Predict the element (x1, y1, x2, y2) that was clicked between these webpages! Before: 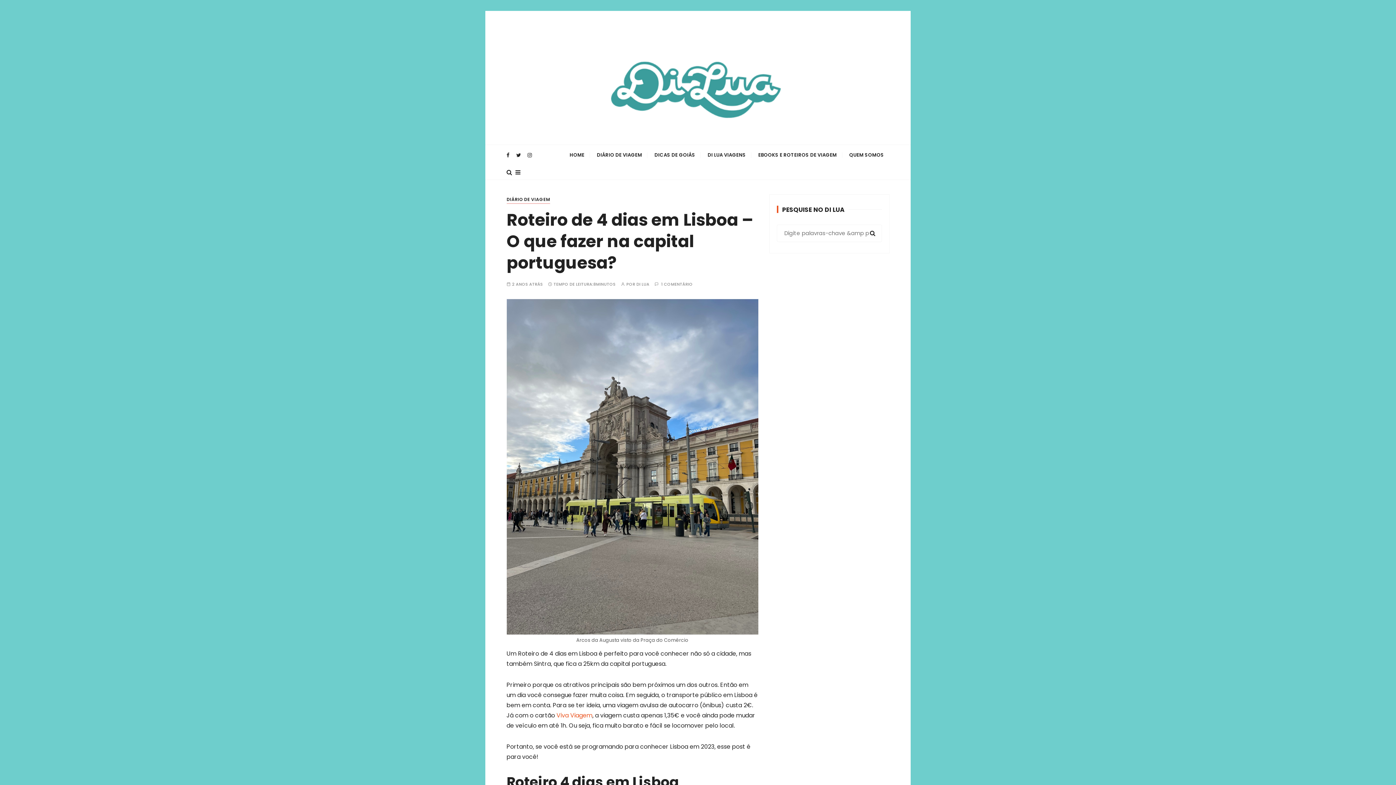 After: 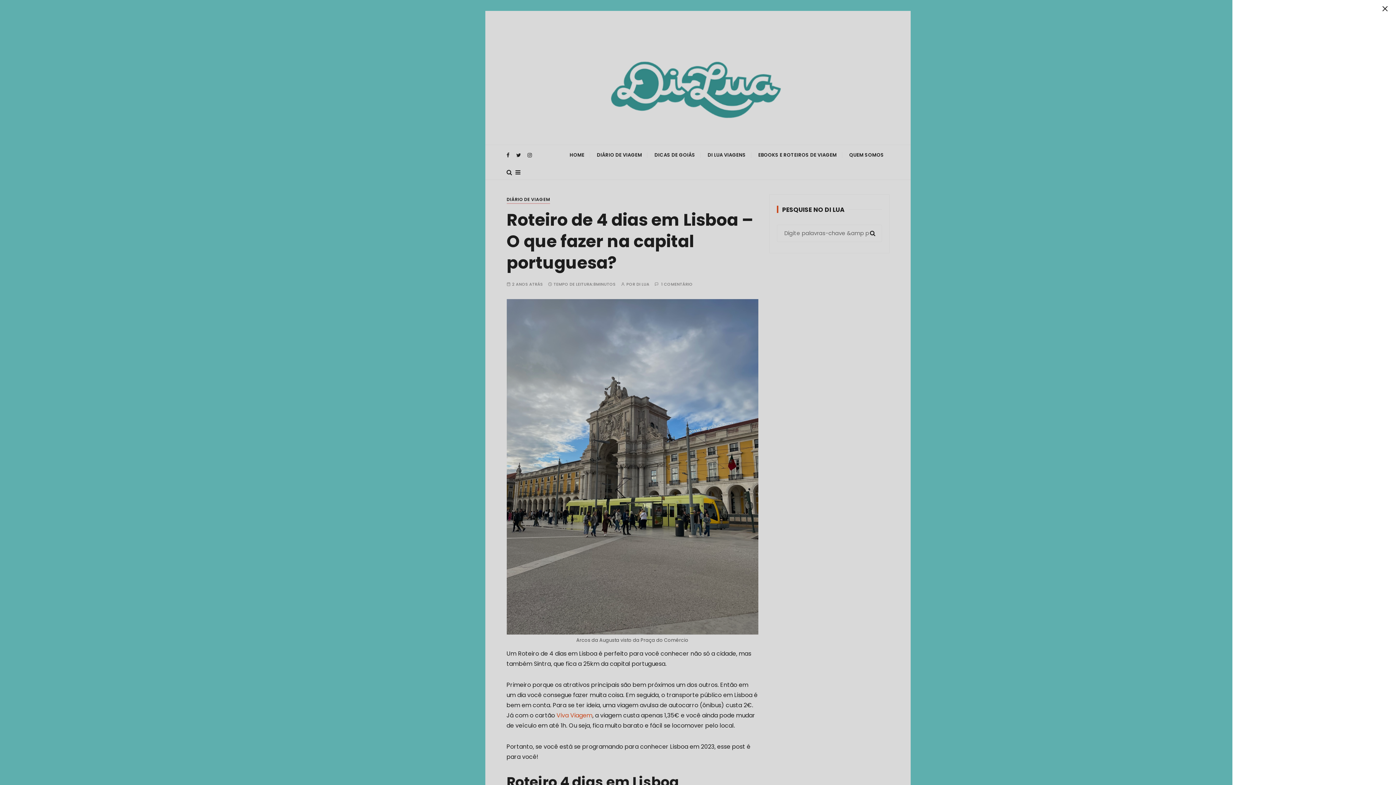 Action: bbox: (515, 165, 520, 179)